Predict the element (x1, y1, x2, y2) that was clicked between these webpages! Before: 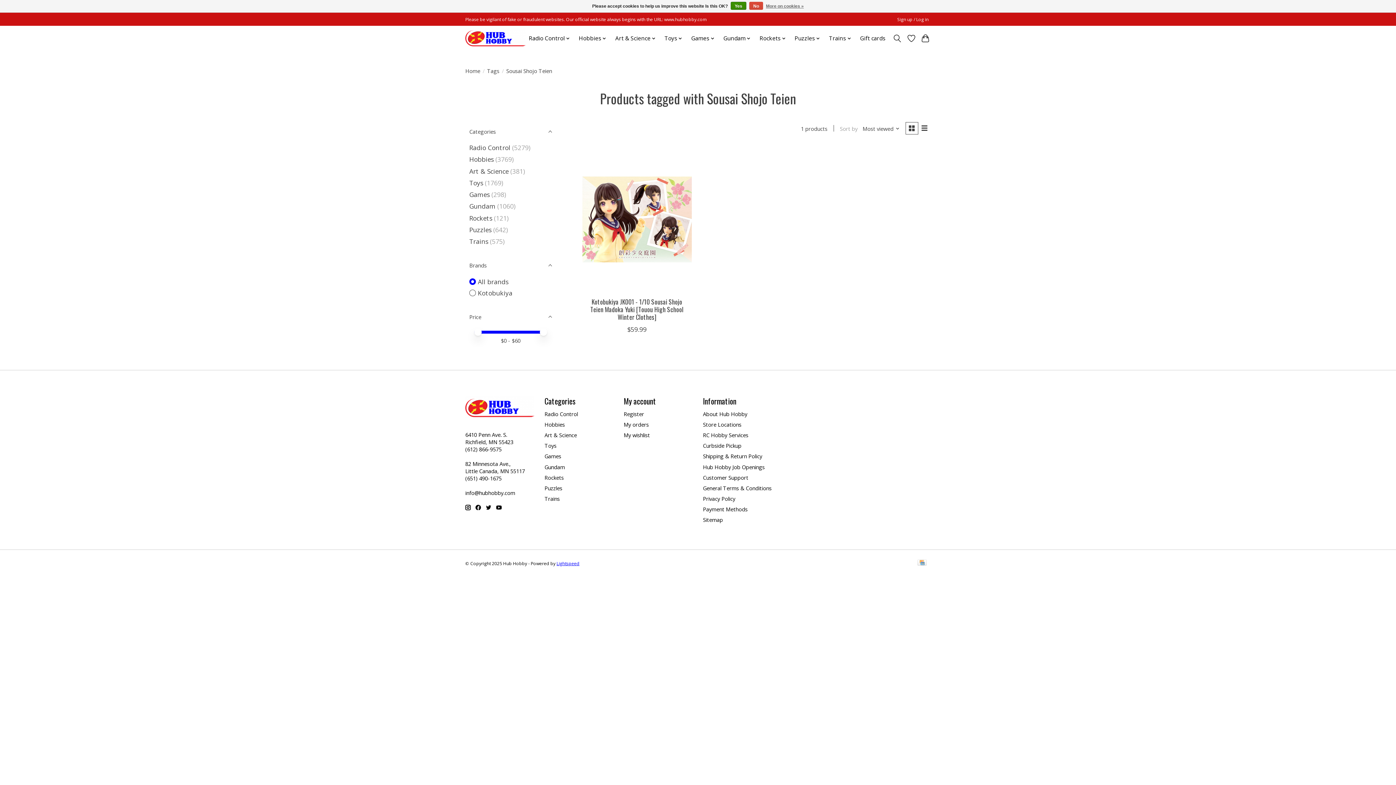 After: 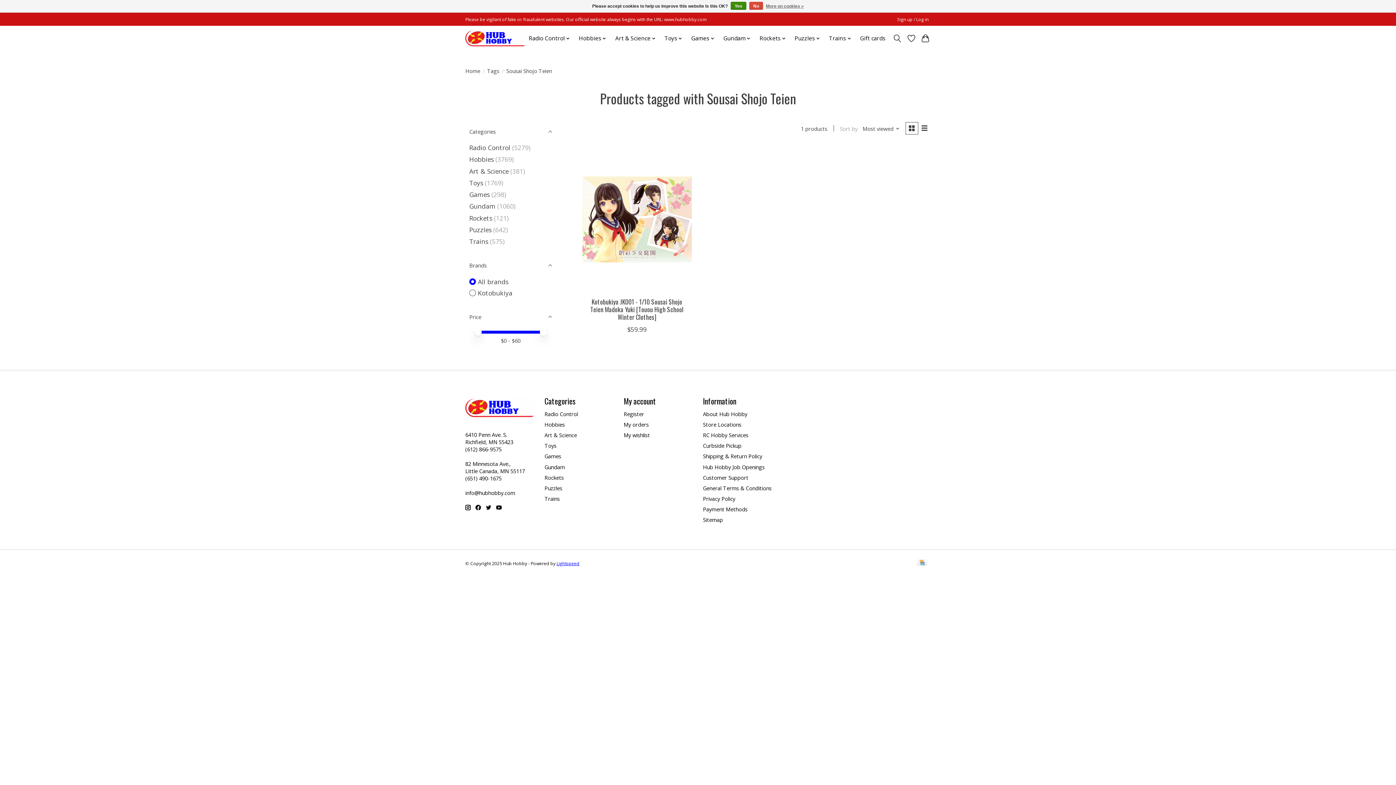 Action: bbox: (475, 505, 481, 510)